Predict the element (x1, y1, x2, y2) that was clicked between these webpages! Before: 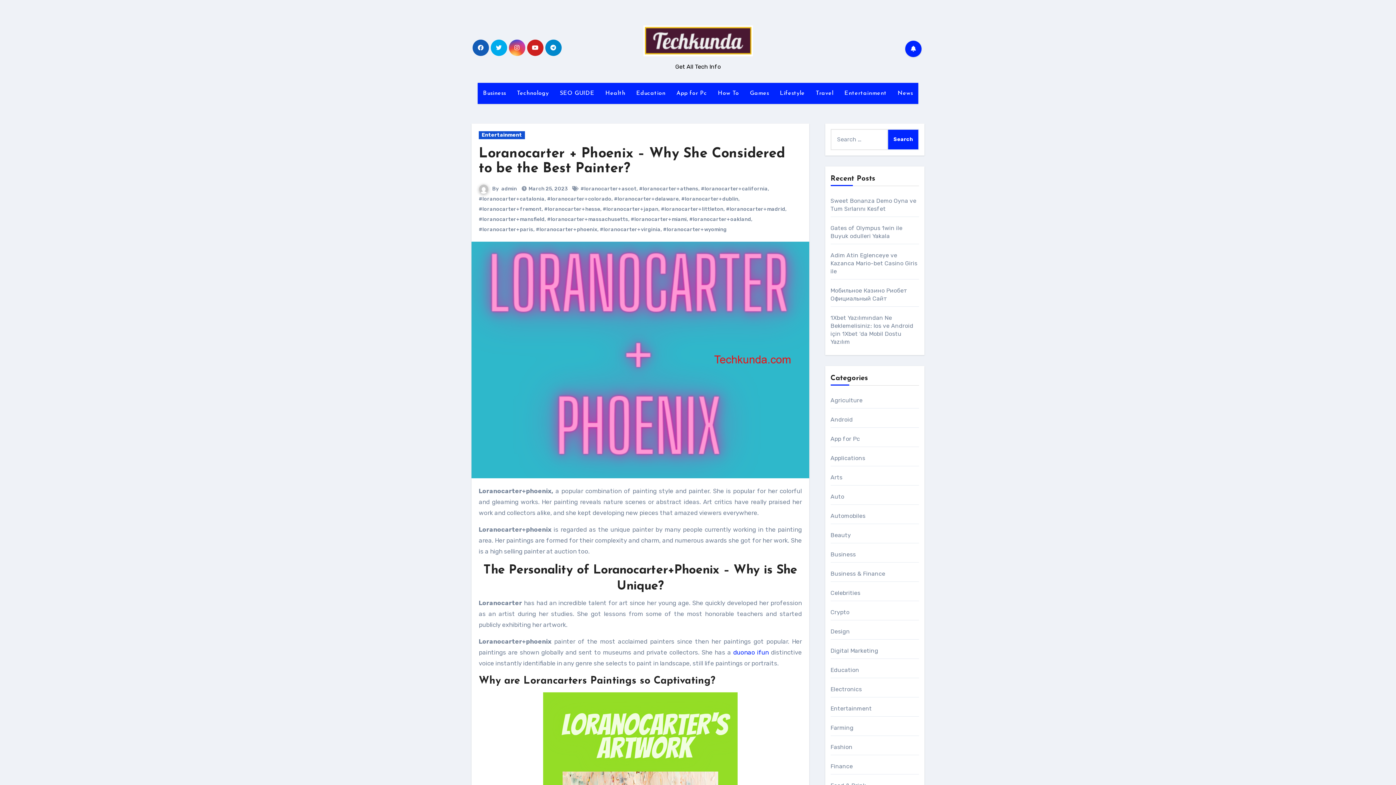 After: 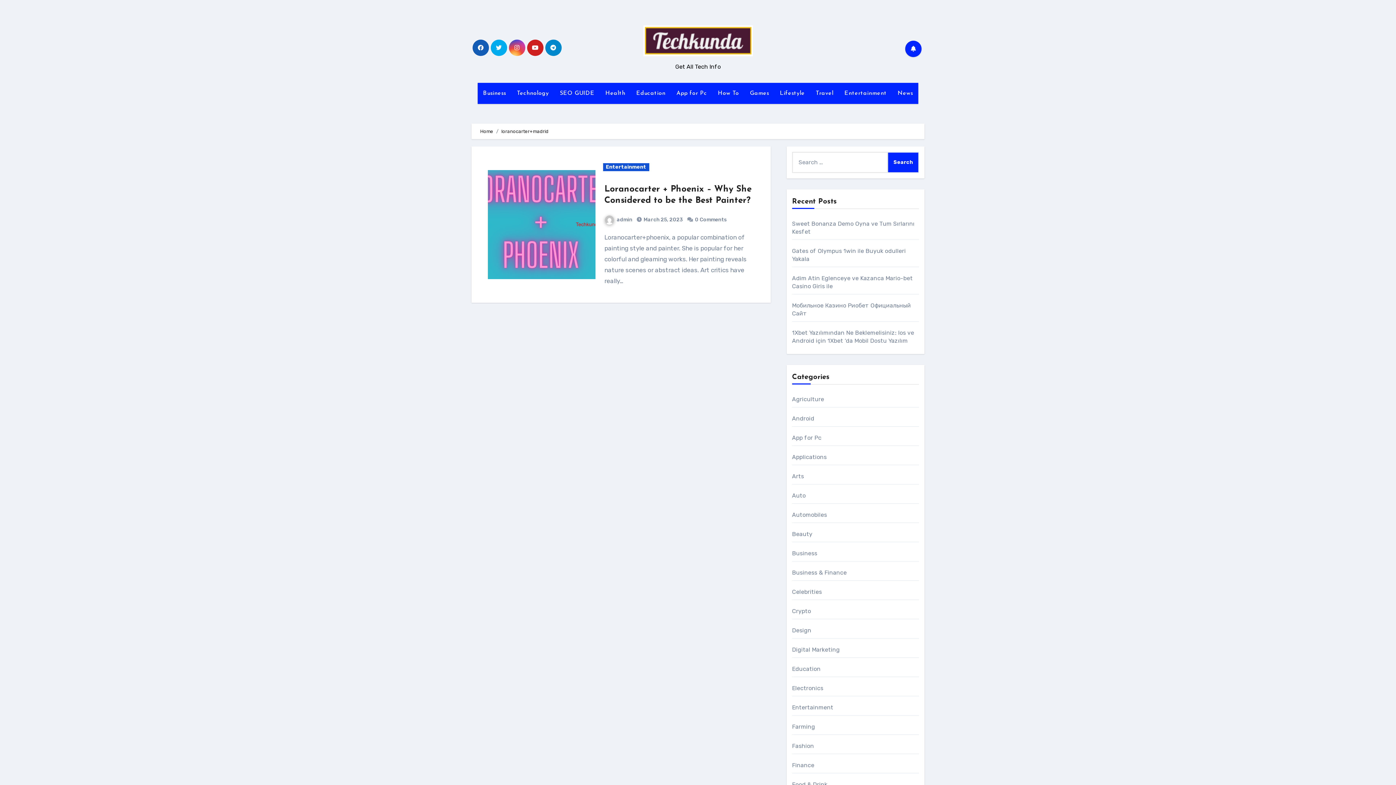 Action: label: #loranocarter+madrid bbox: (726, 206, 785, 212)